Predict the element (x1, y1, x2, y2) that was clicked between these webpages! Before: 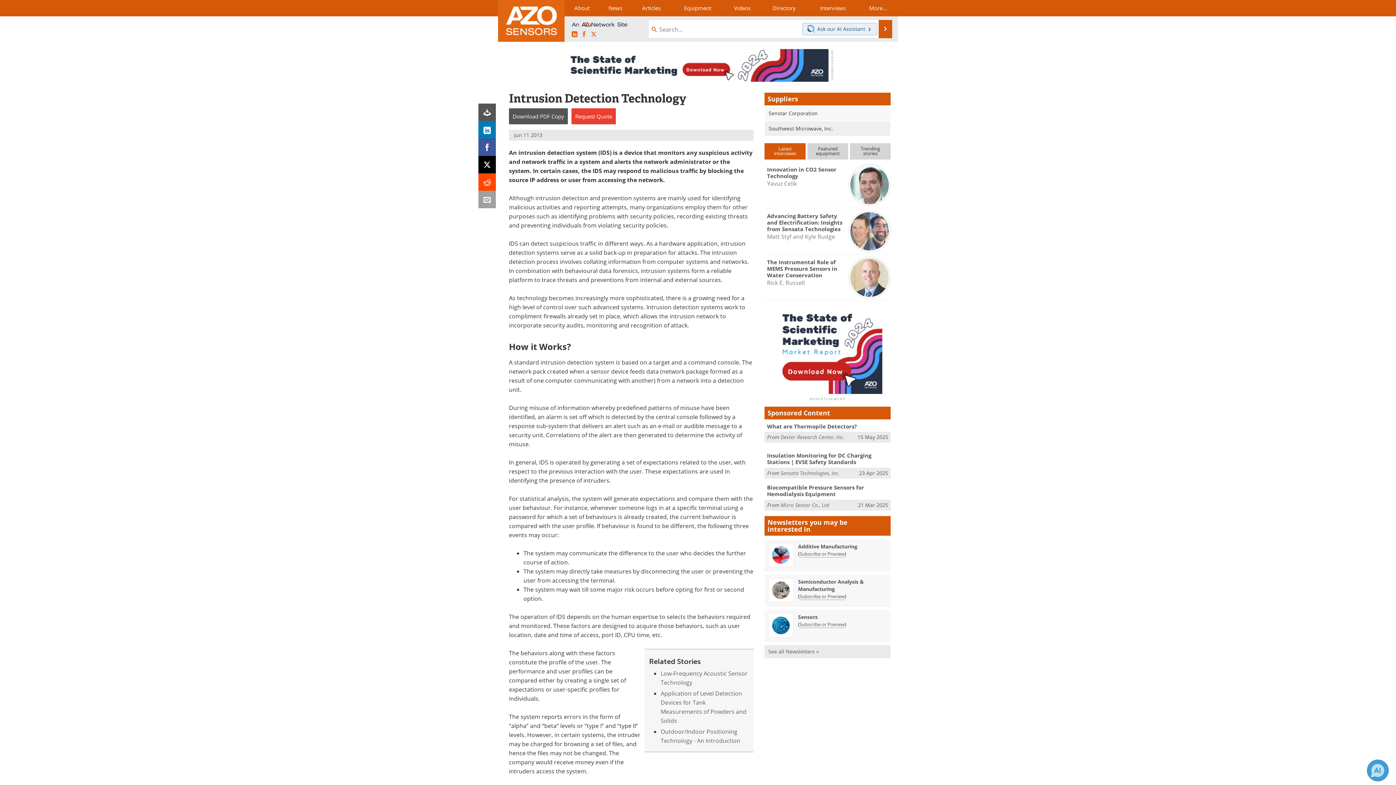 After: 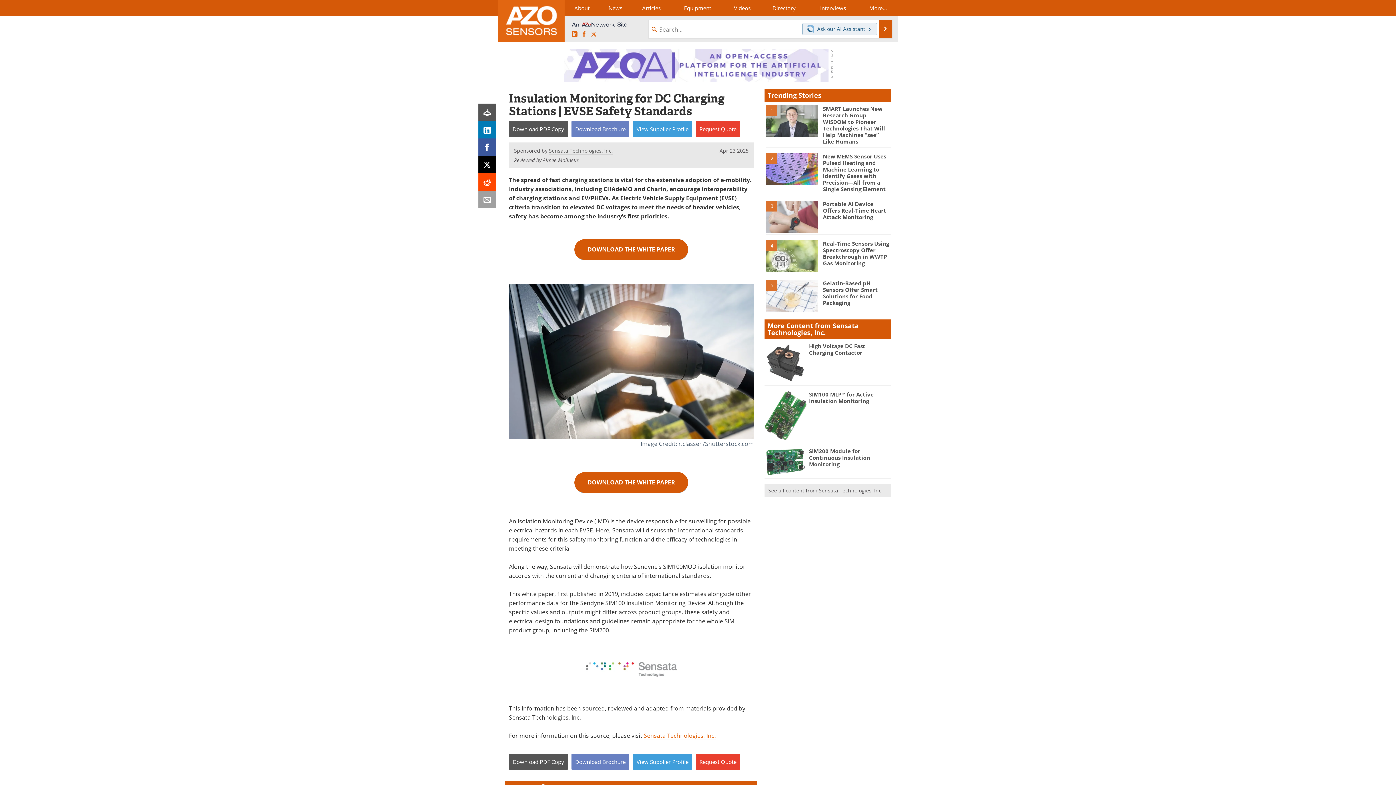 Action: label: Insulation Monitoring for DC Charging Stations | EVSE Safety Standards bbox: (767, 452, 871, 465)